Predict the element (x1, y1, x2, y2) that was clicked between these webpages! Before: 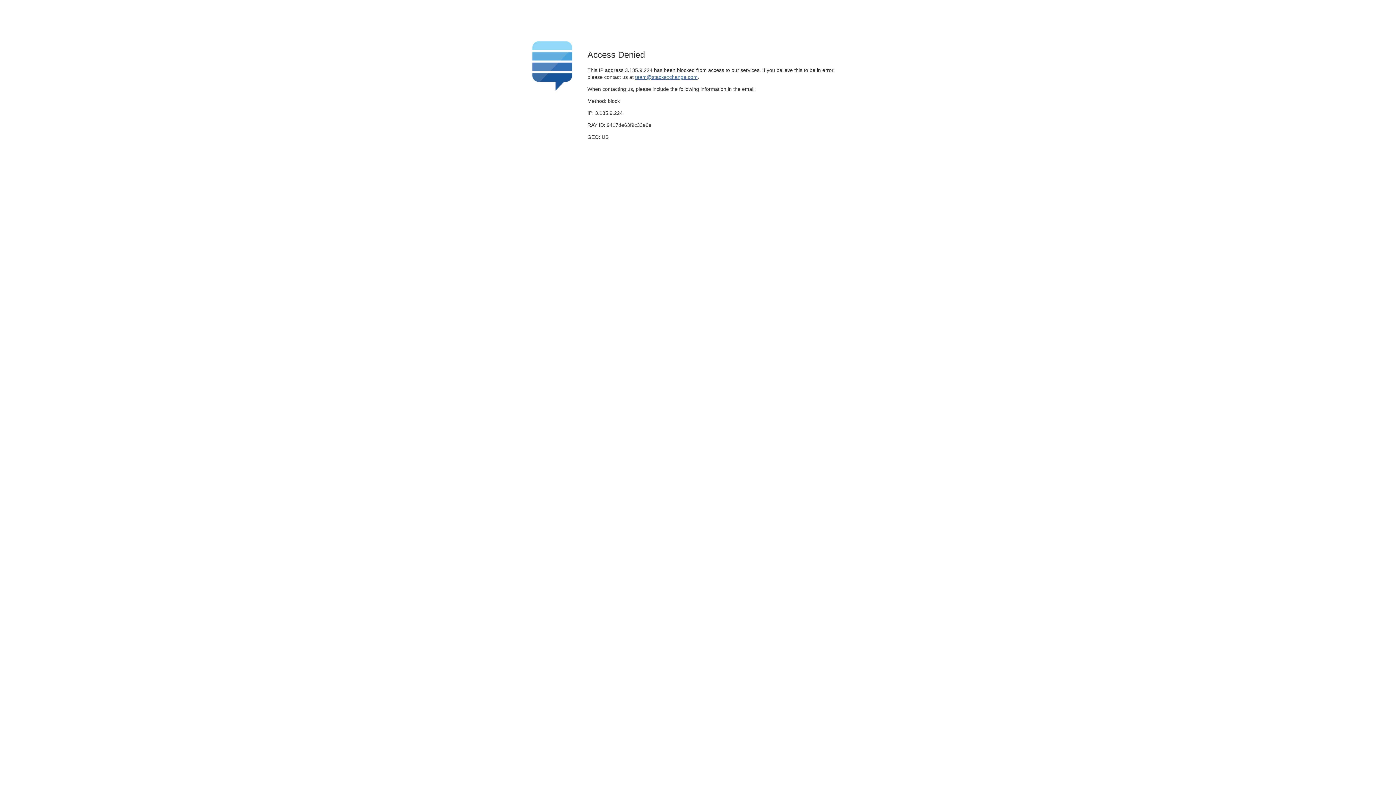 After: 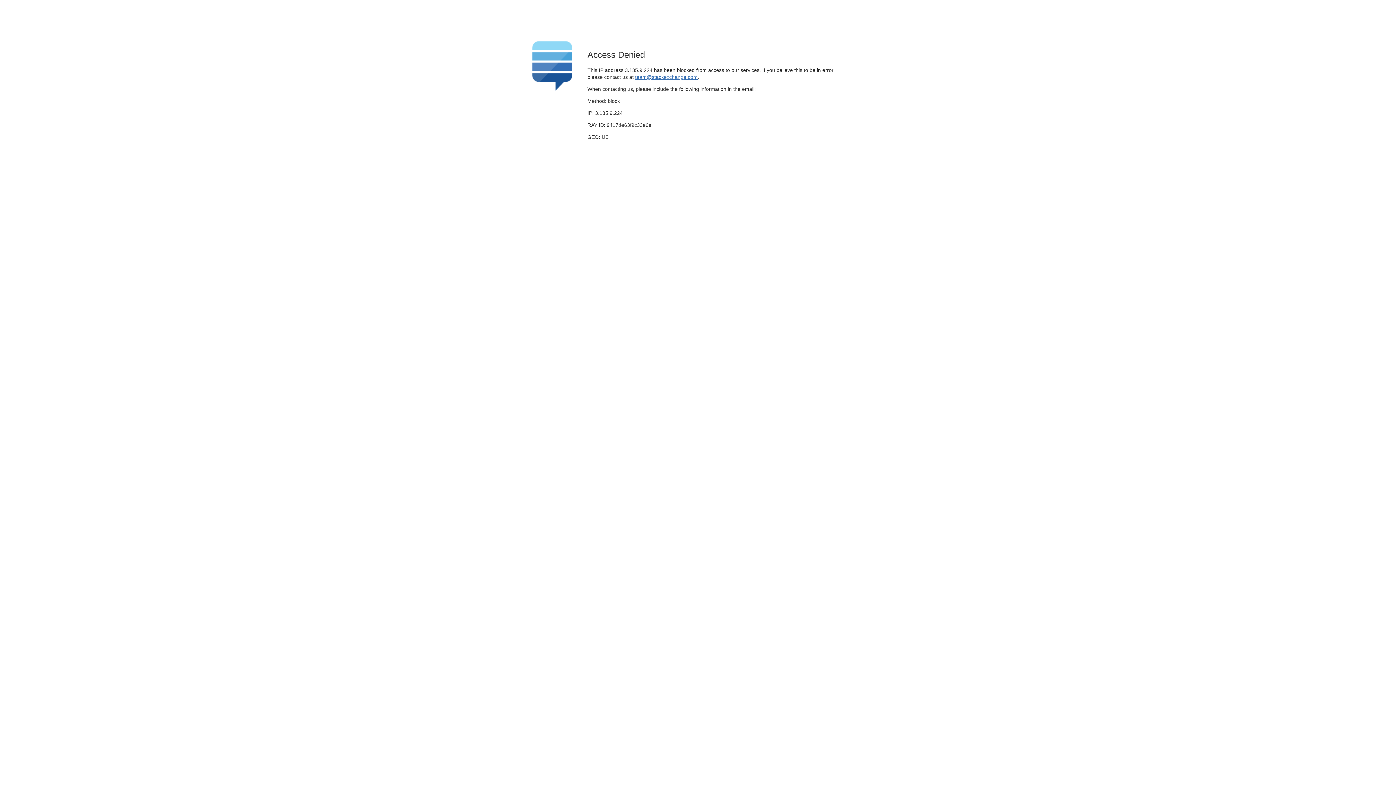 Action: label: team@stackexchange.com bbox: (635, 74, 697, 79)